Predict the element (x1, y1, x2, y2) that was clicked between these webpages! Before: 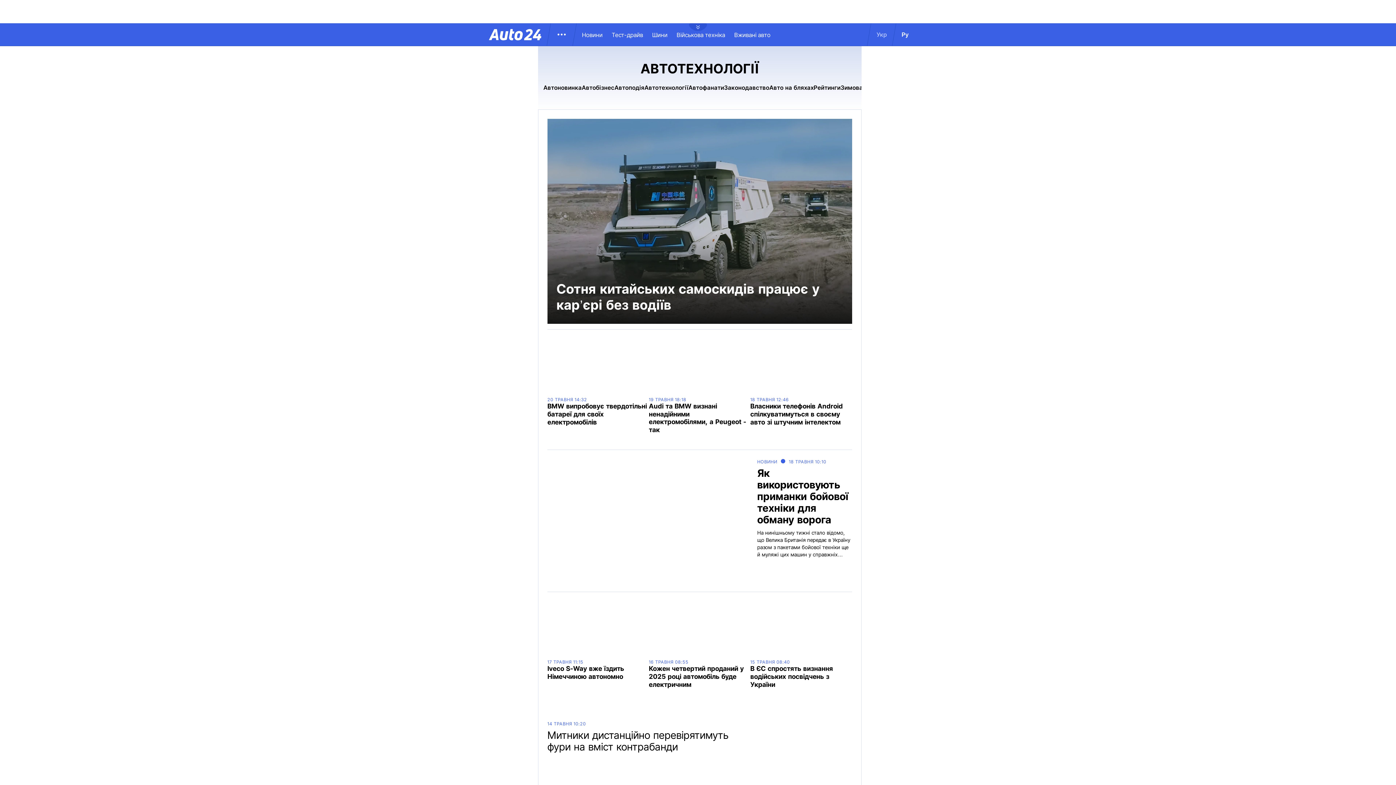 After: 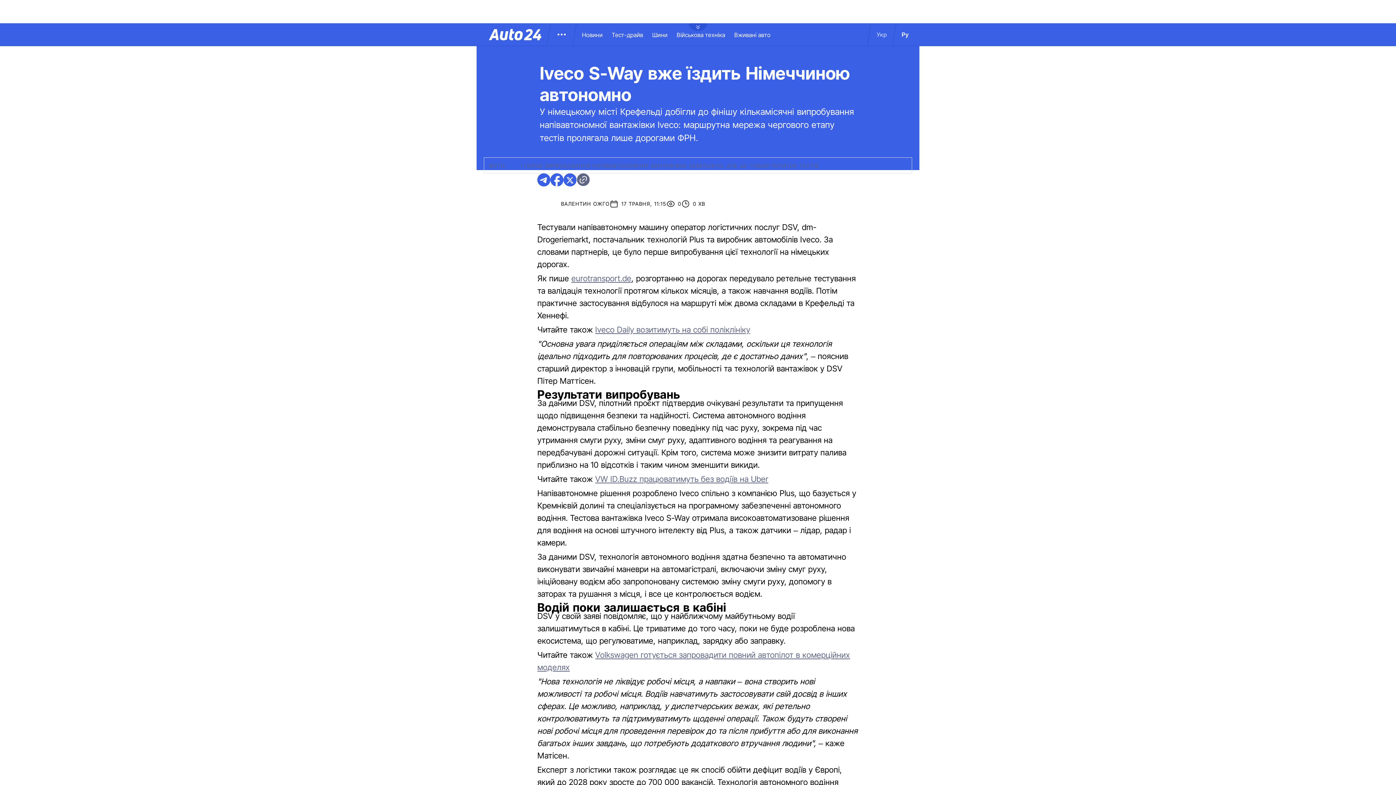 Action: bbox: (547, 601, 649, 656)